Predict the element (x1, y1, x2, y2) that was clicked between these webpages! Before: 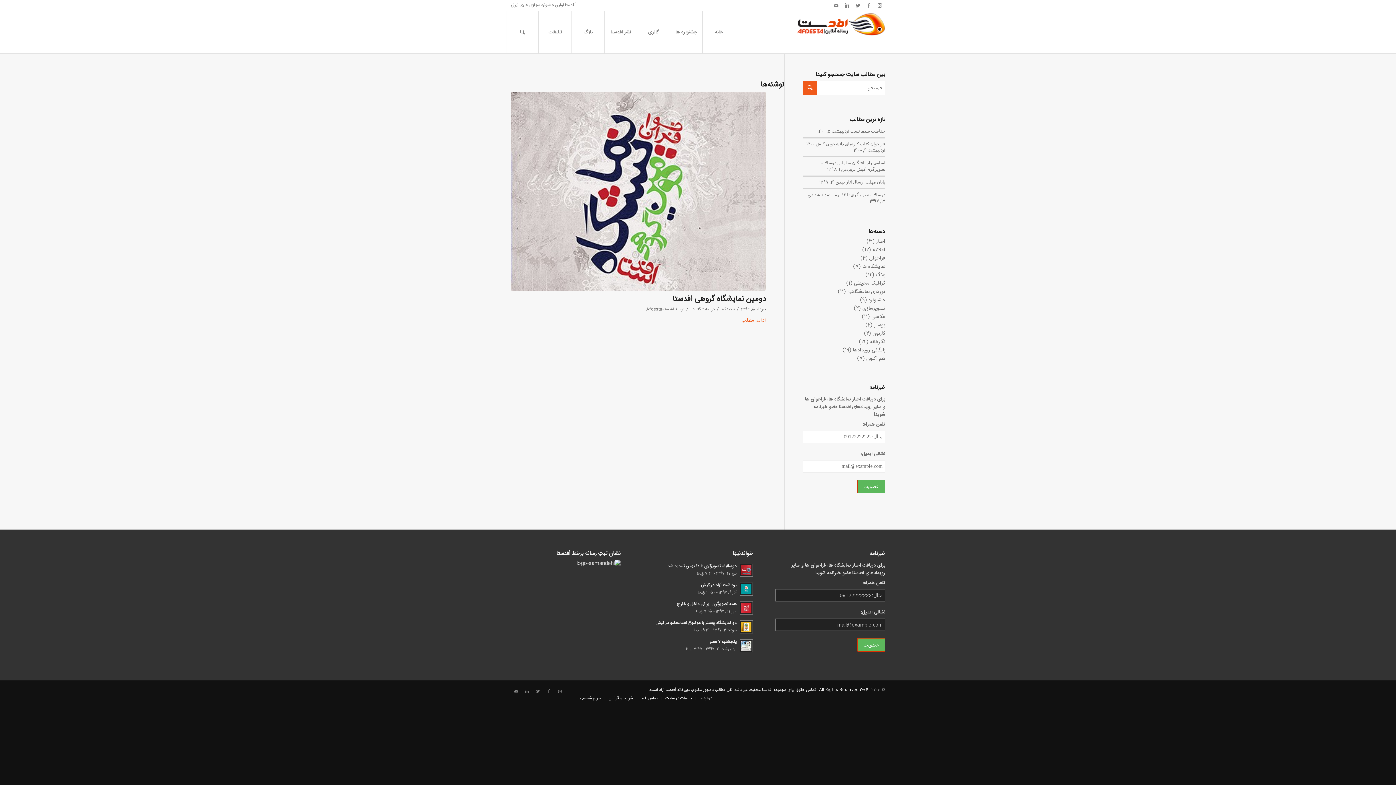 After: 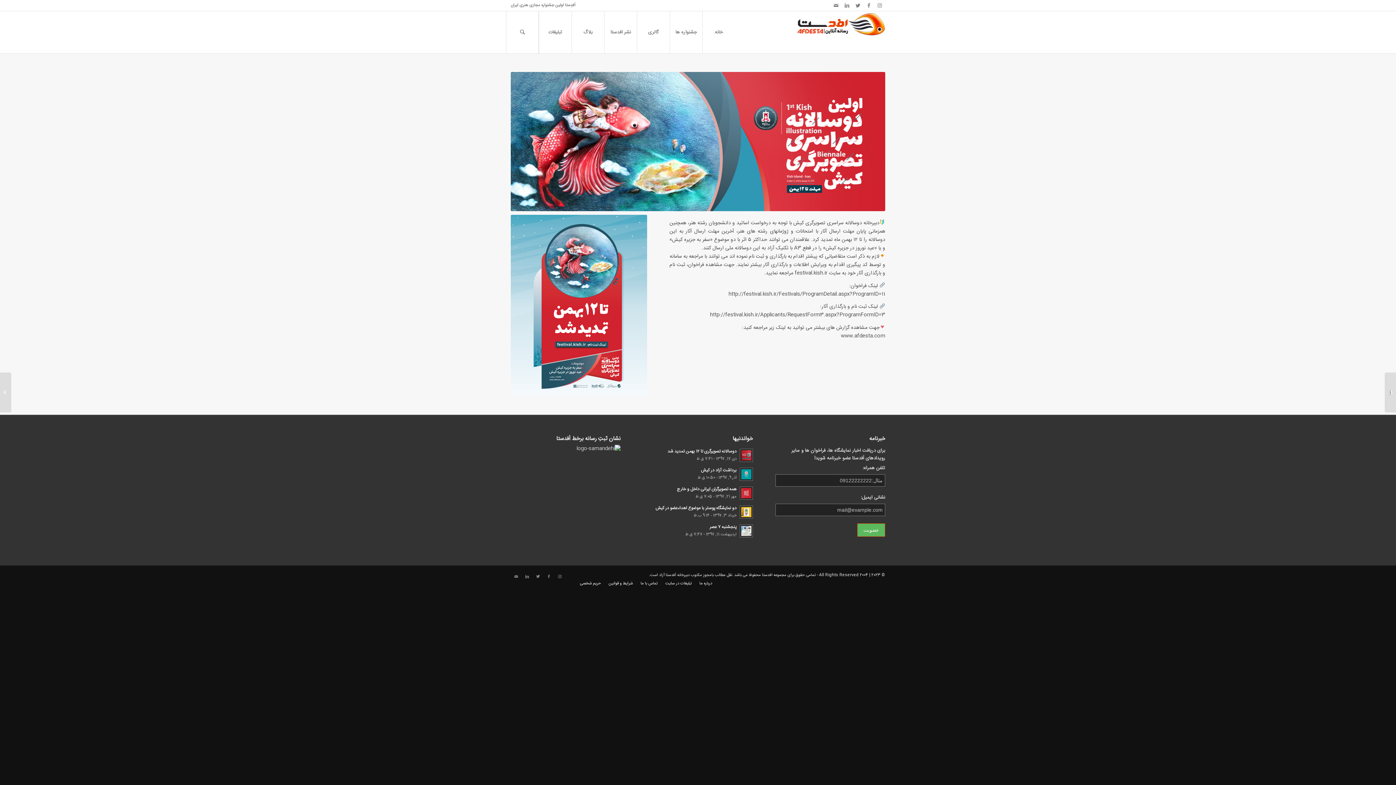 Action: label: دوسالانه تصویرگری تا ۱۲ بهمن تمدید شد
دی 17, 1397 - 7:41 ق.ظ bbox: (643, 562, 753, 577)